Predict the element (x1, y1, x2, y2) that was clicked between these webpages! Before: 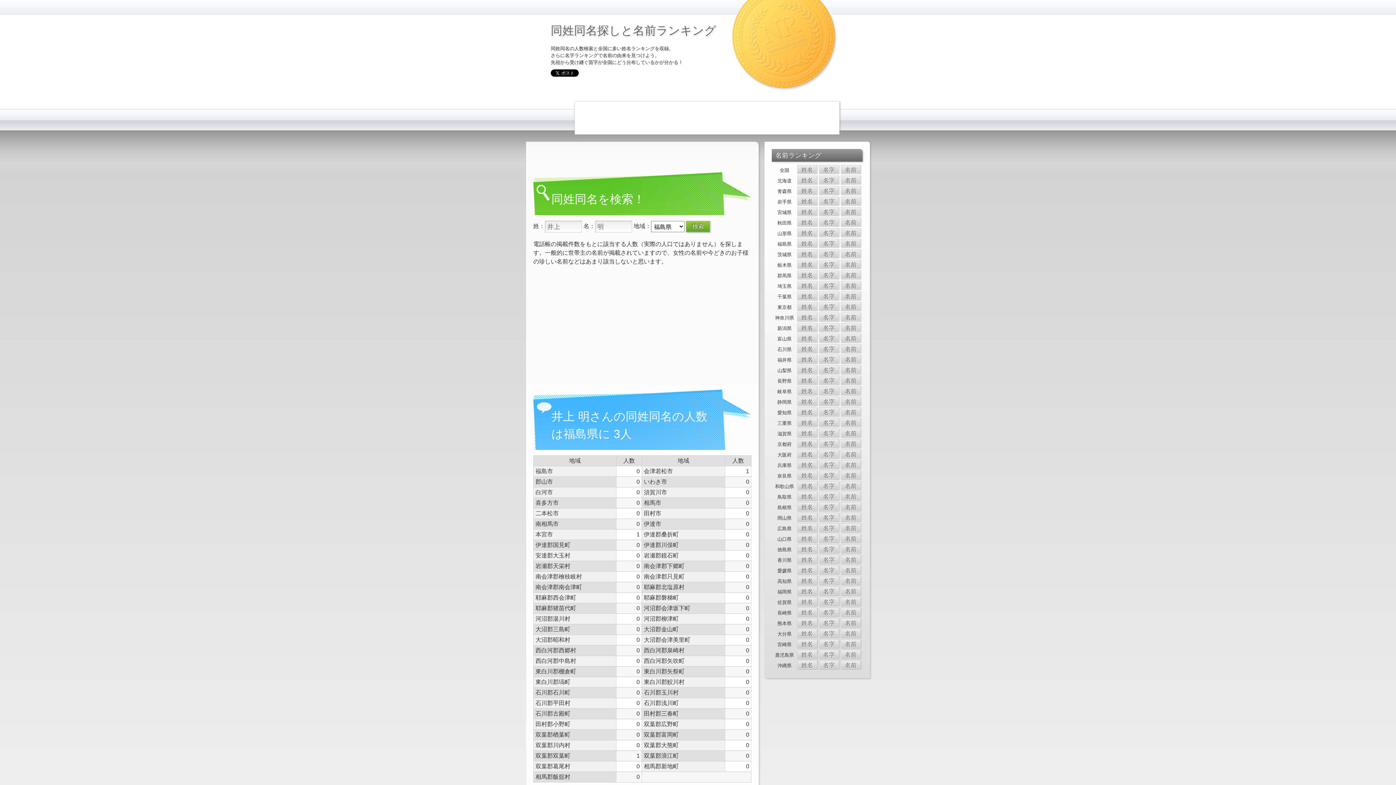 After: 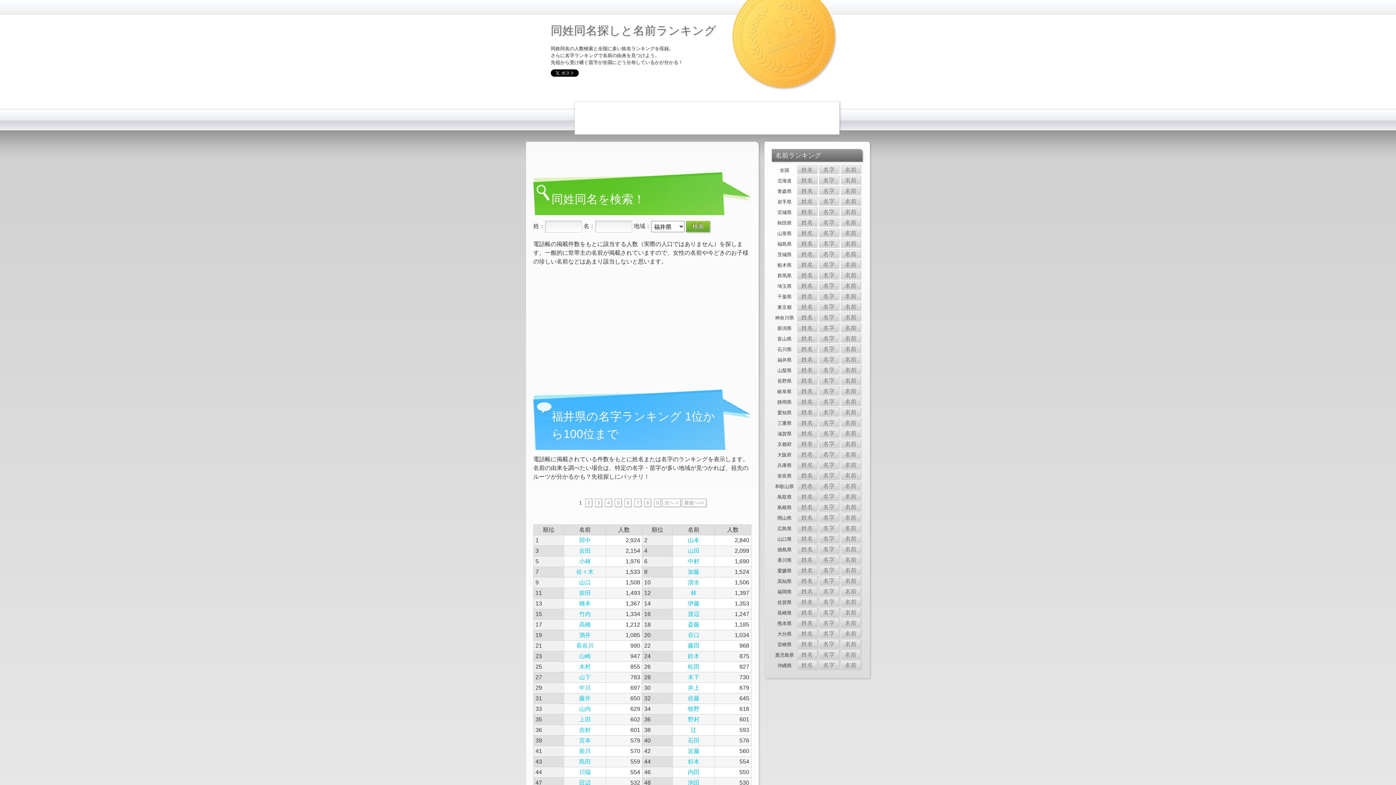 Action: bbox: (819, 355, 838, 363) label: 名字